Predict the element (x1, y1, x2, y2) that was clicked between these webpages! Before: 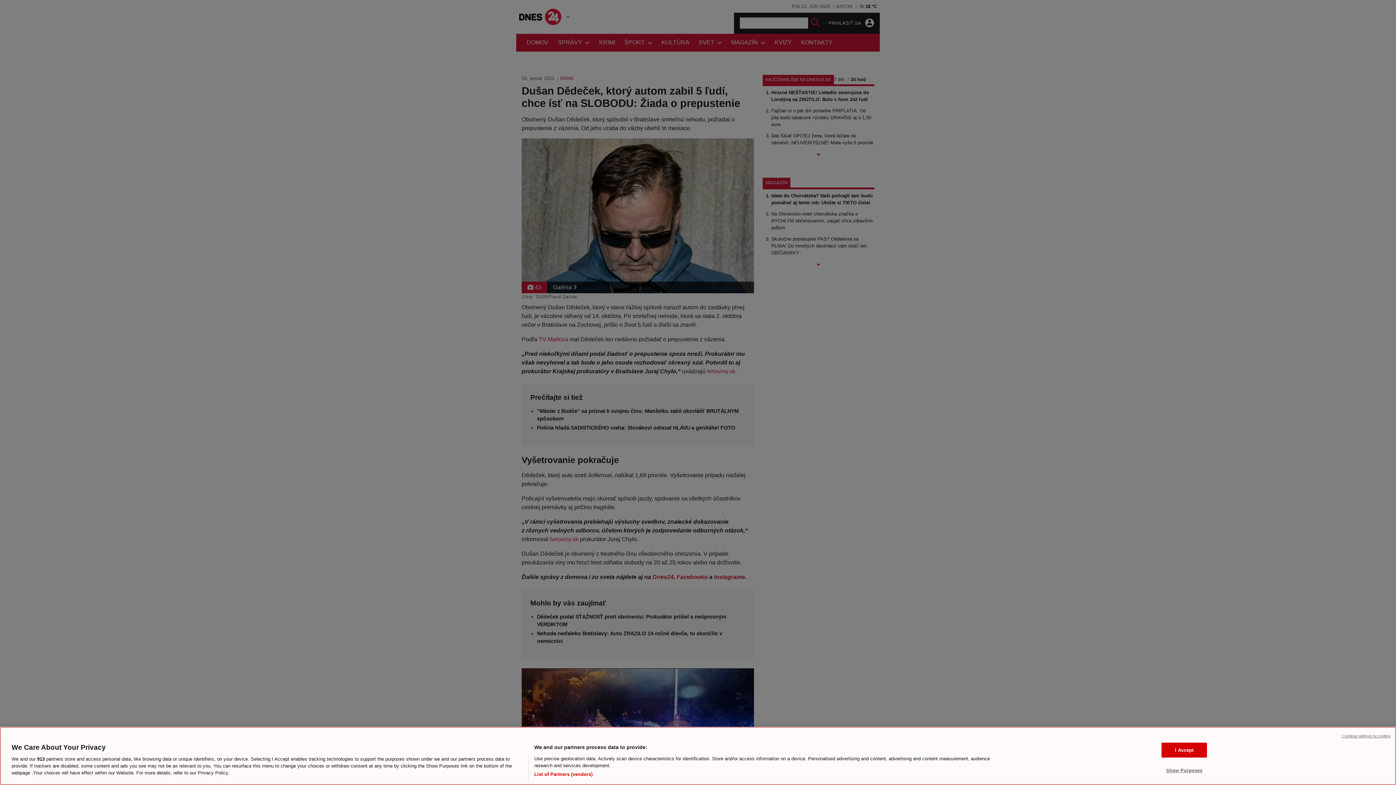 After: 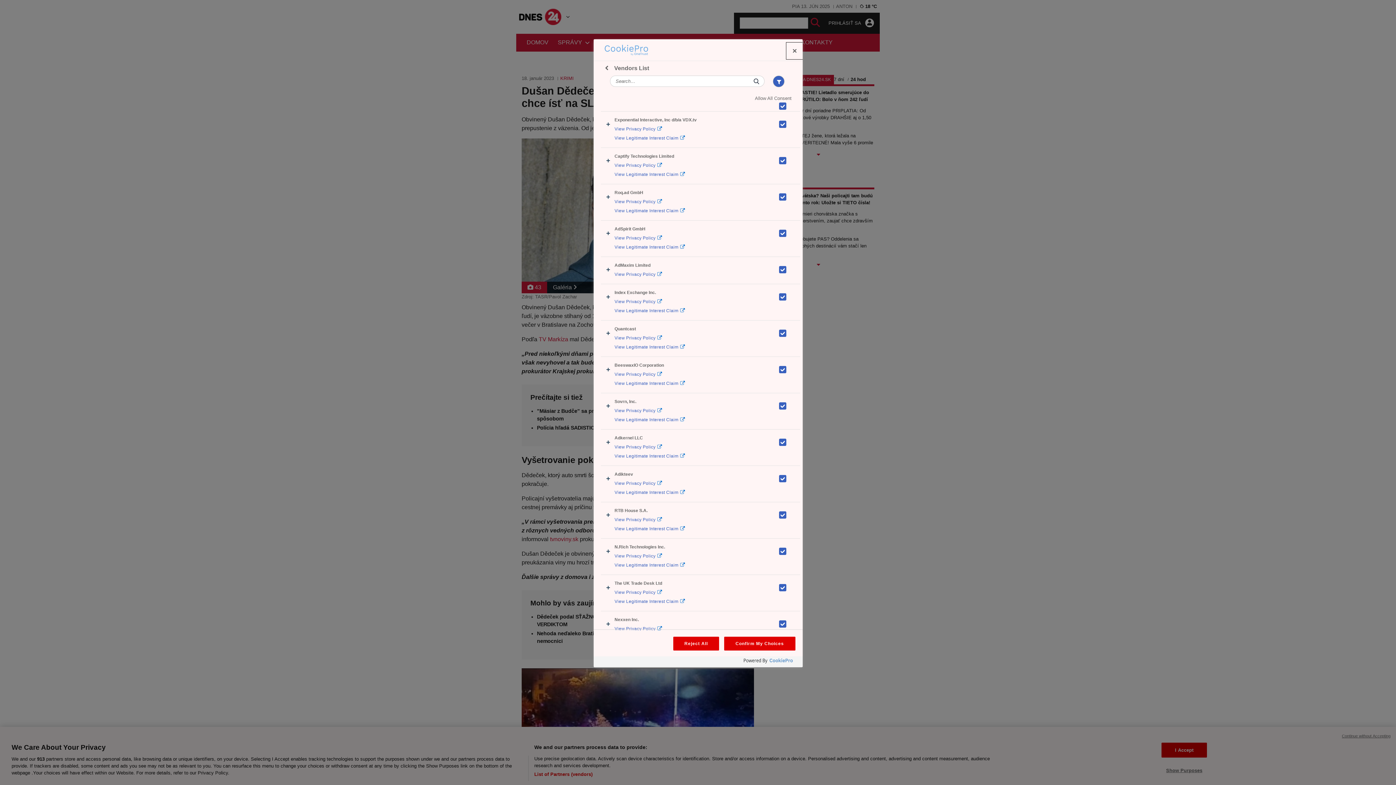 Action: label: List of Partners (vendors) bbox: (534, 771, 592, 778)